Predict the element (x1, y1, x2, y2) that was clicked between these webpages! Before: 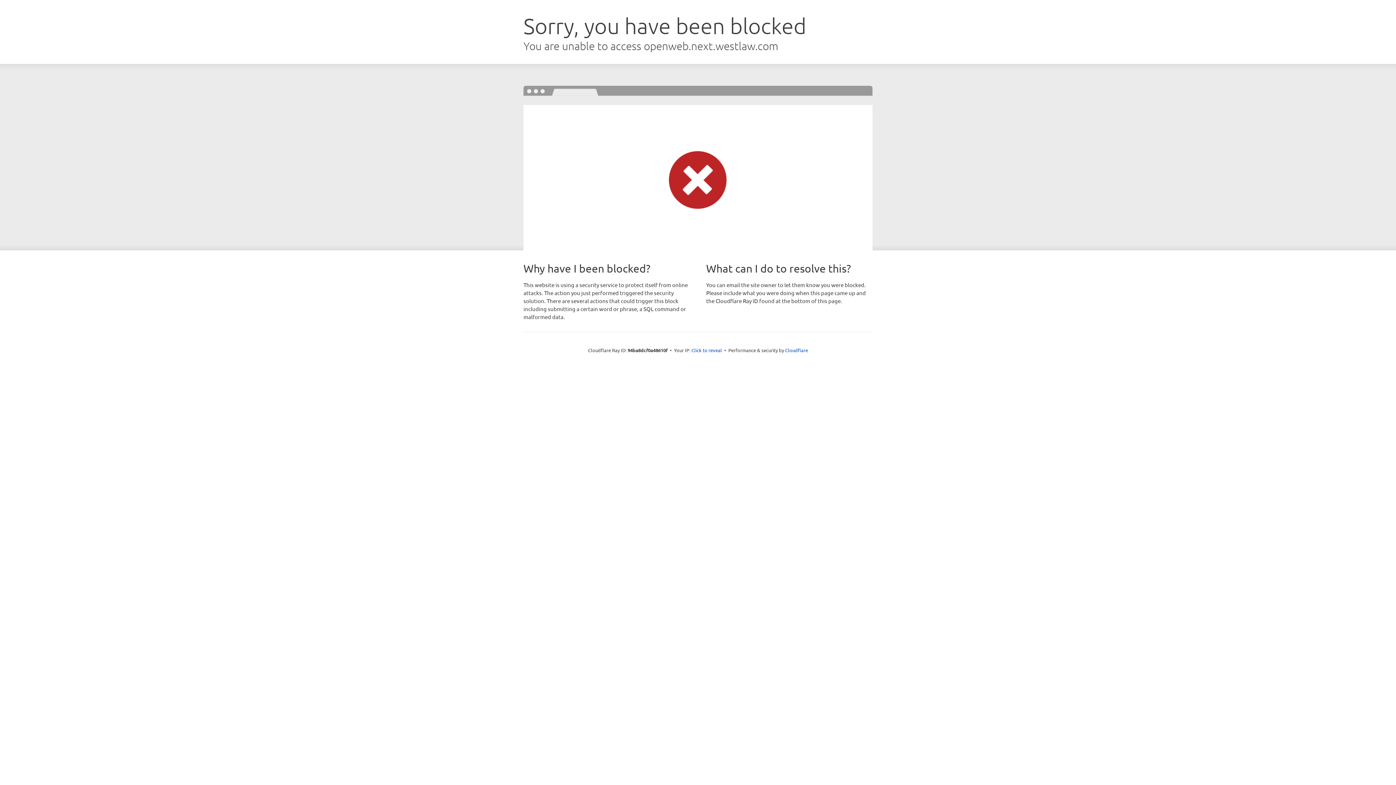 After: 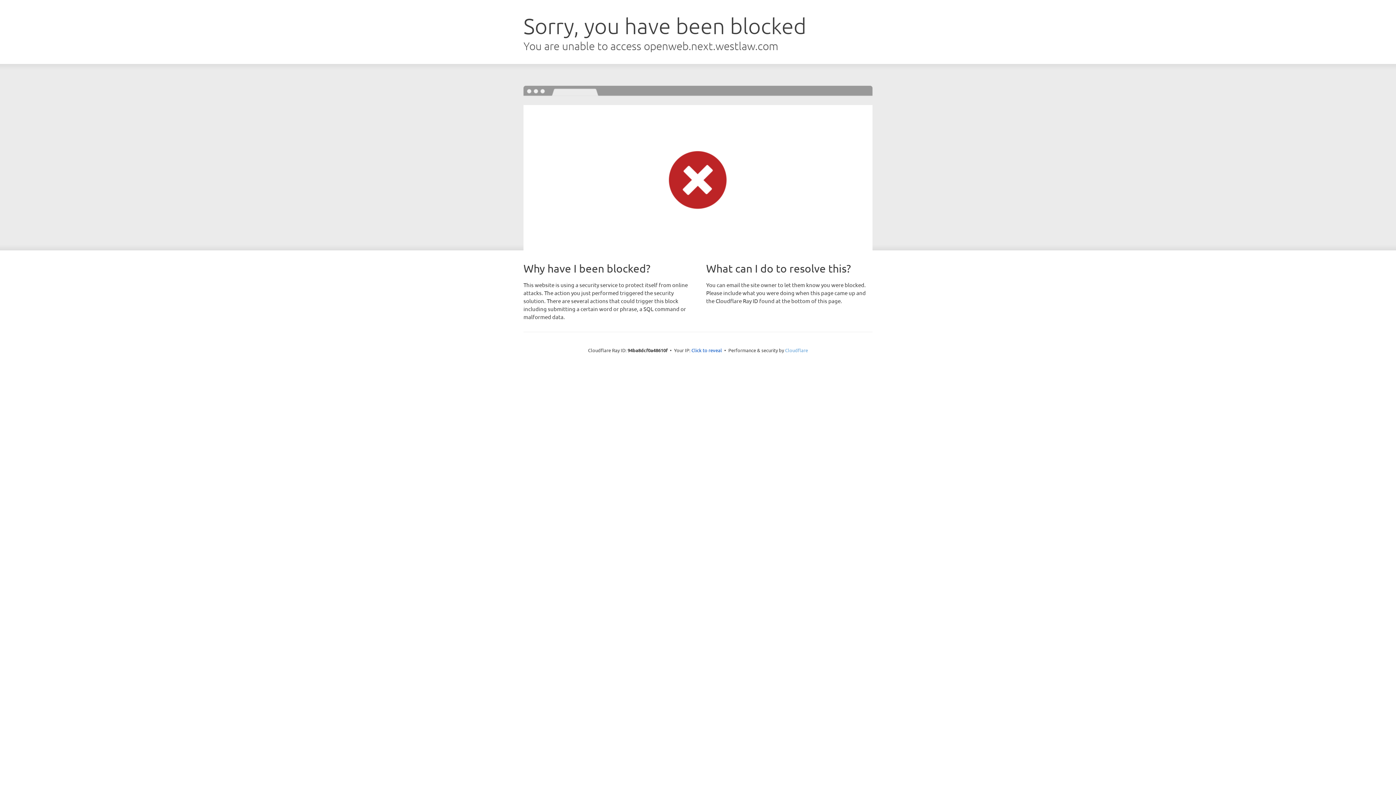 Action: label: Cloudflare bbox: (785, 347, 808, 353)